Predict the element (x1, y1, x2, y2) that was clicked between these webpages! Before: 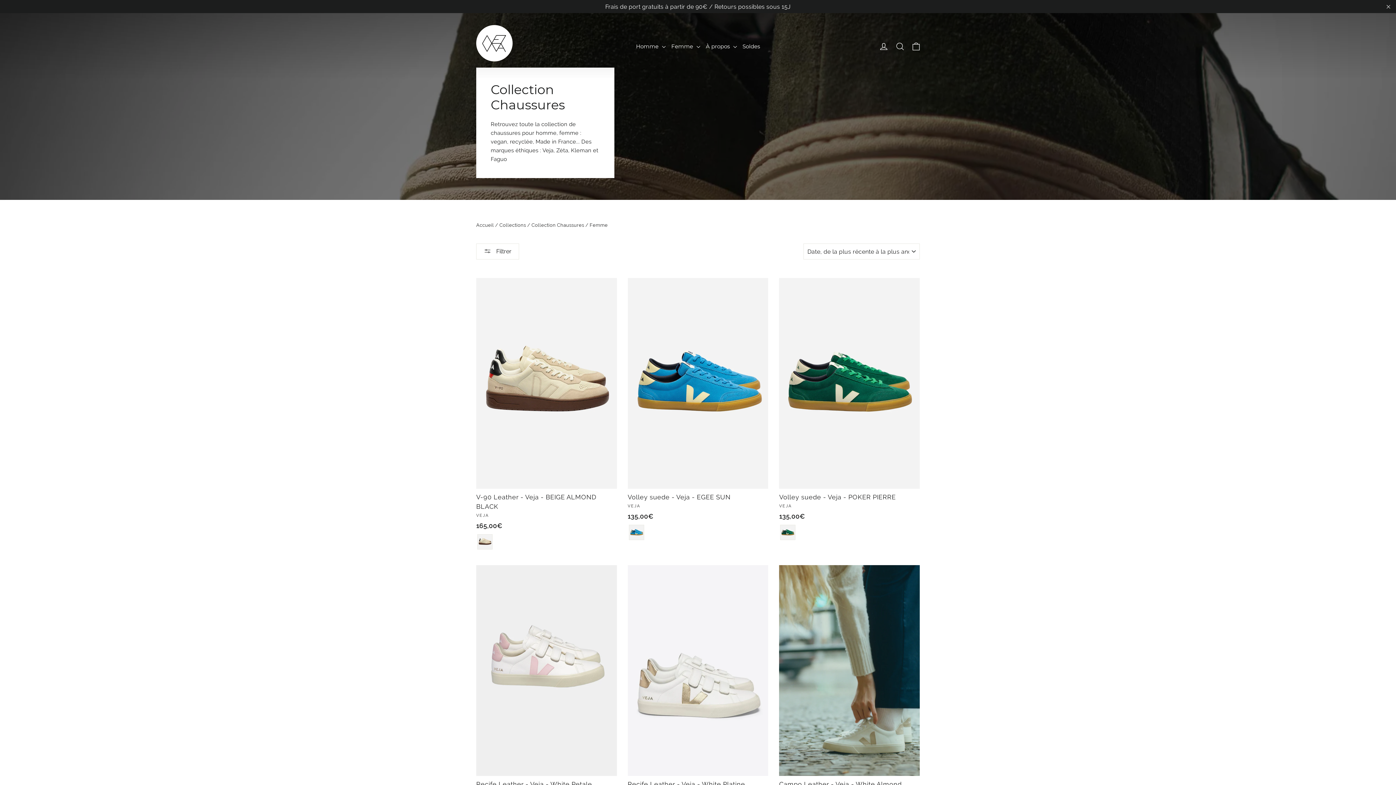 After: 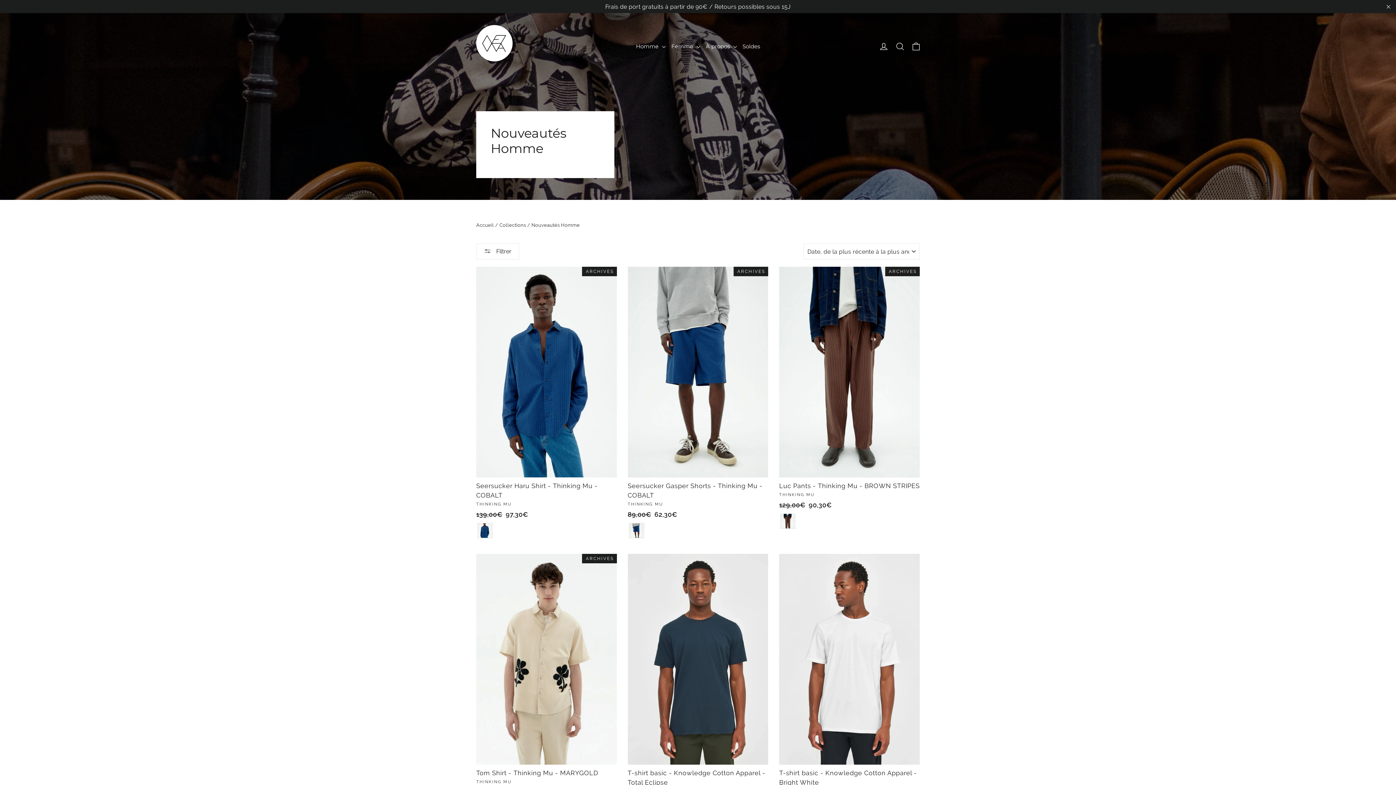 Action: bbox: (633, 26, 668, 40) label: Homme 